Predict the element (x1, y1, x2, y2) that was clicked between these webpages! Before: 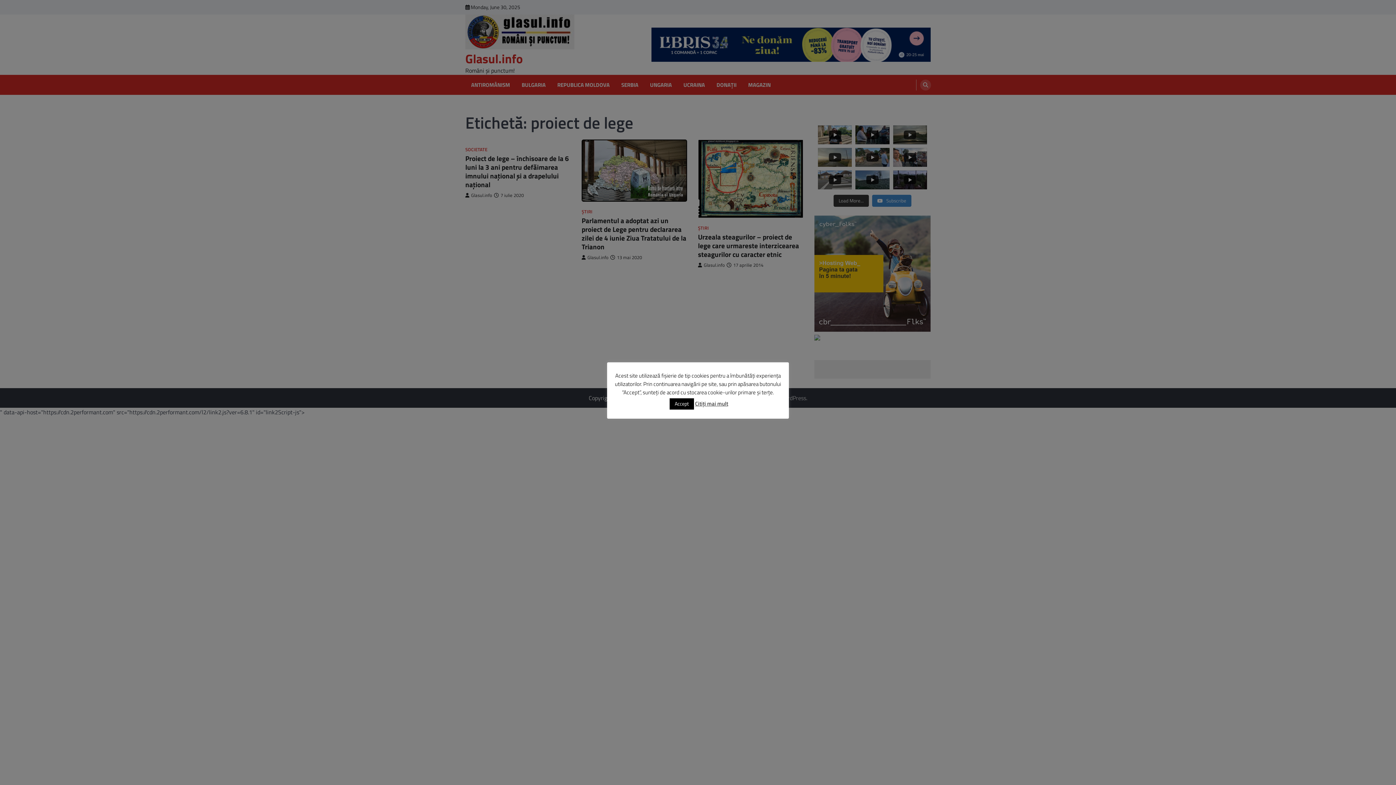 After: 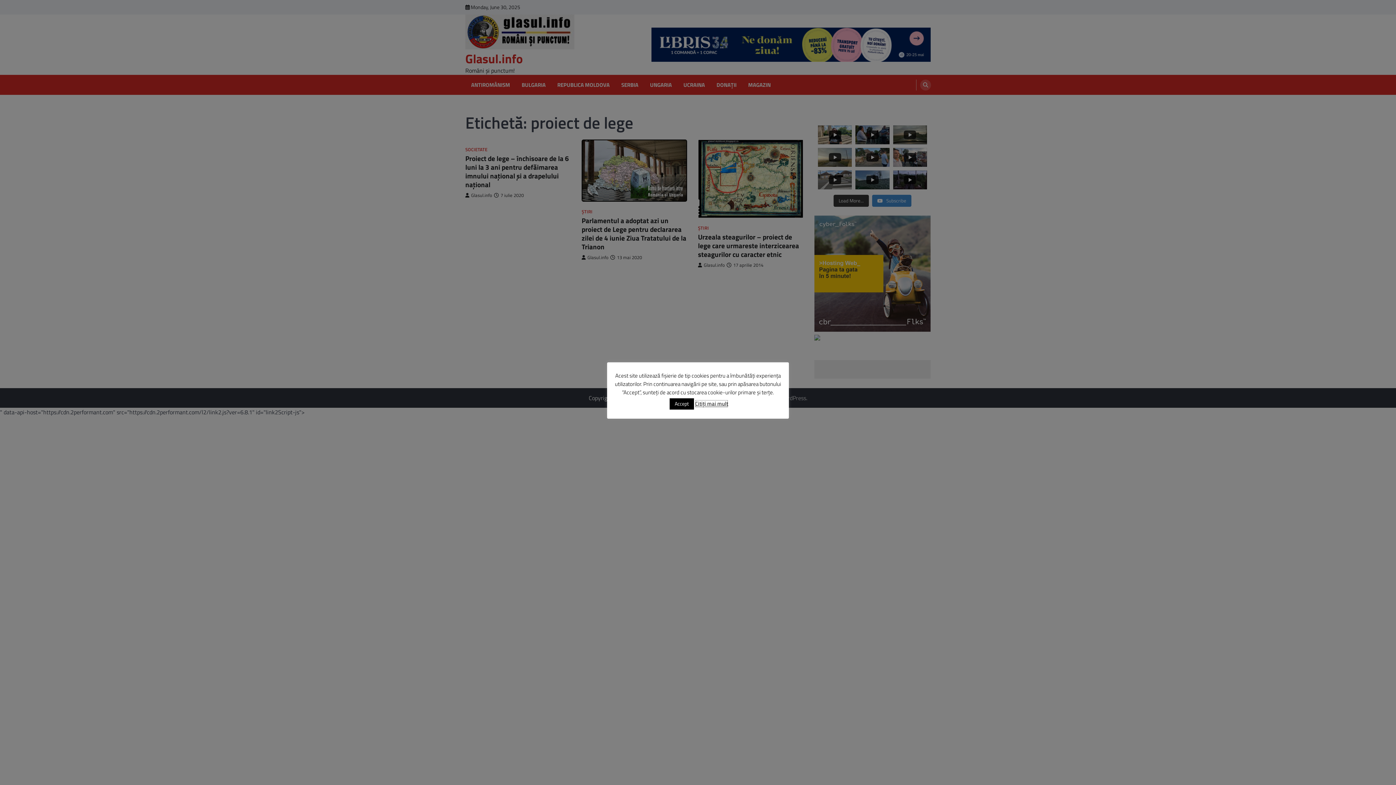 Action: label: Citiți mai mult bbox: (695, 400, 728, 408)